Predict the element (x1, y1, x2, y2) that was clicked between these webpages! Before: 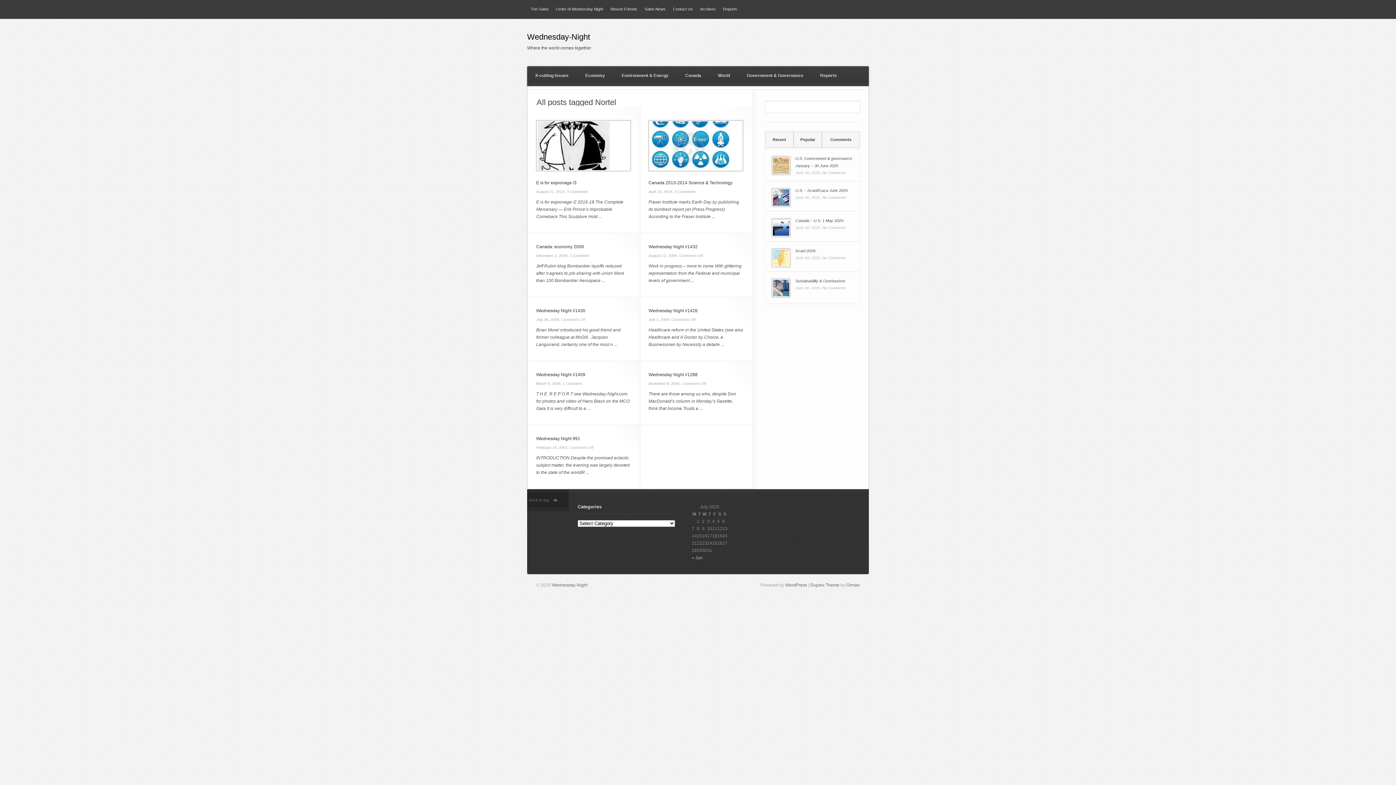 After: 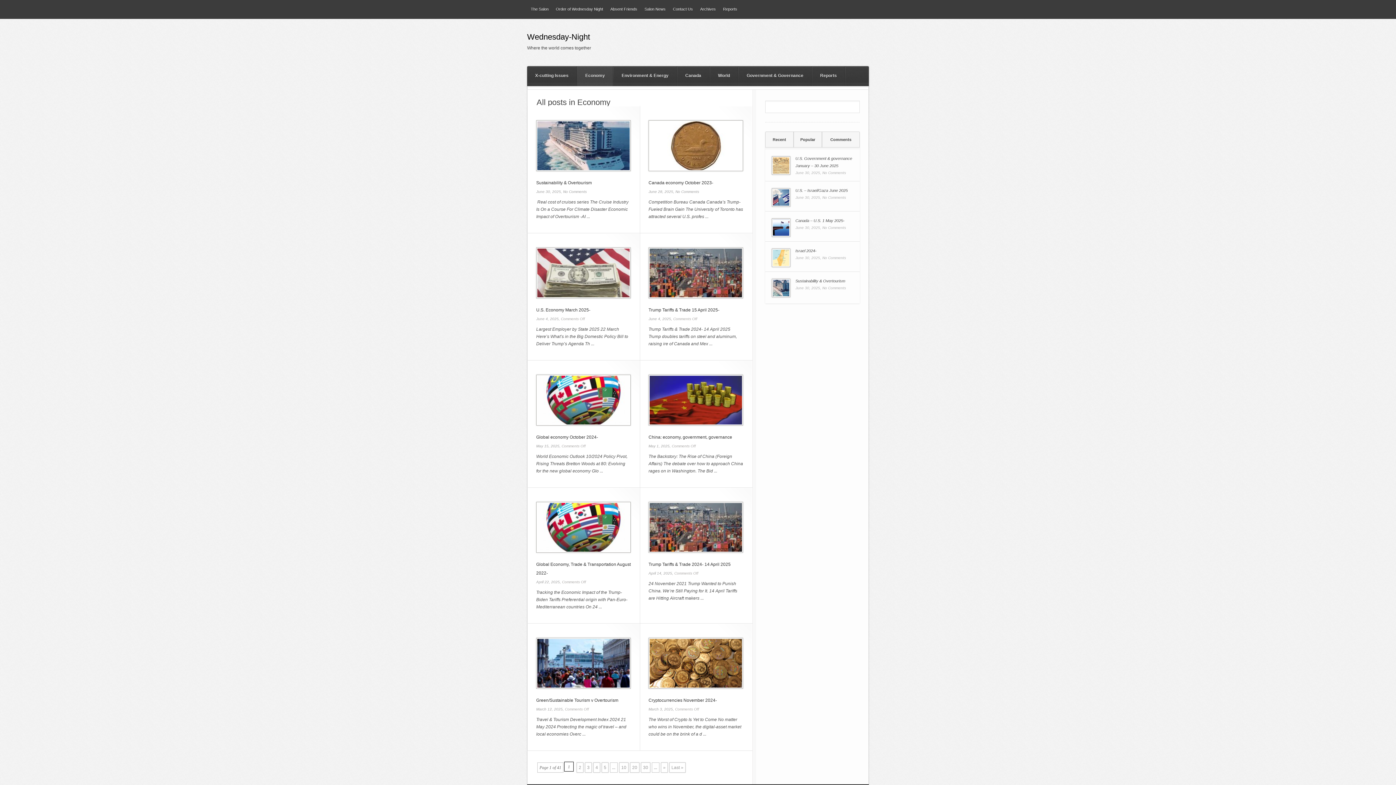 Action: bbox: (577, 66, 613, 86) label: Economy